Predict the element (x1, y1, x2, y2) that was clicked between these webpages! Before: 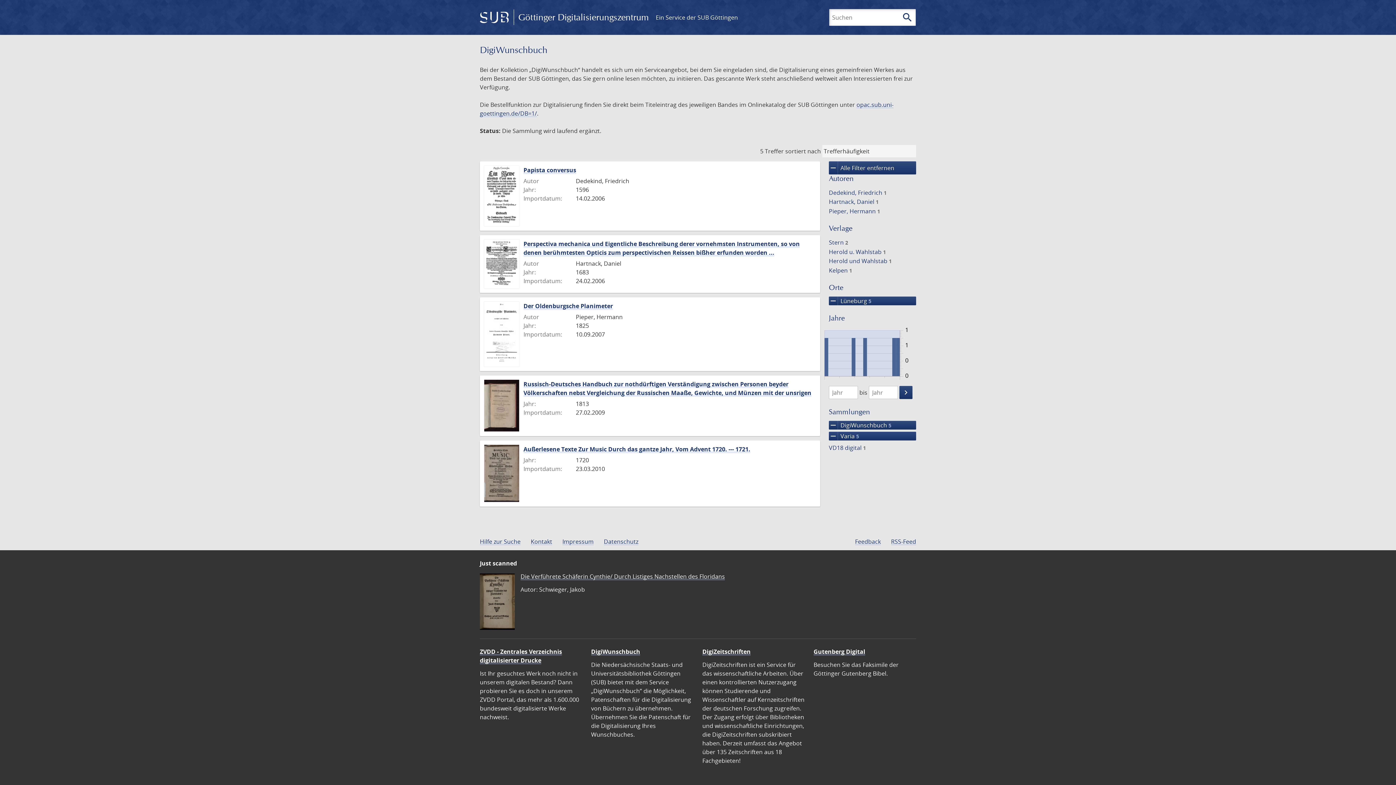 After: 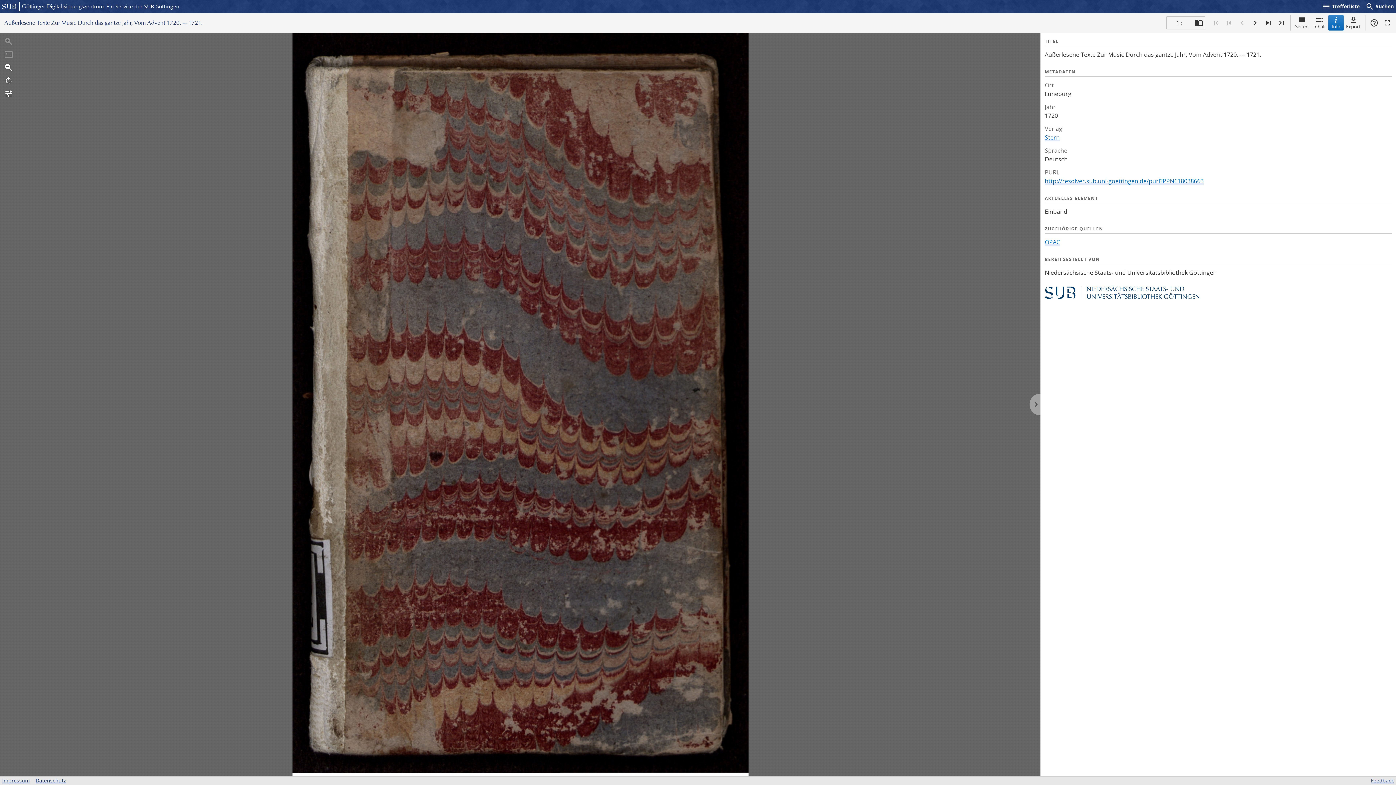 Action: bbox: (484, 445, 519, 502)